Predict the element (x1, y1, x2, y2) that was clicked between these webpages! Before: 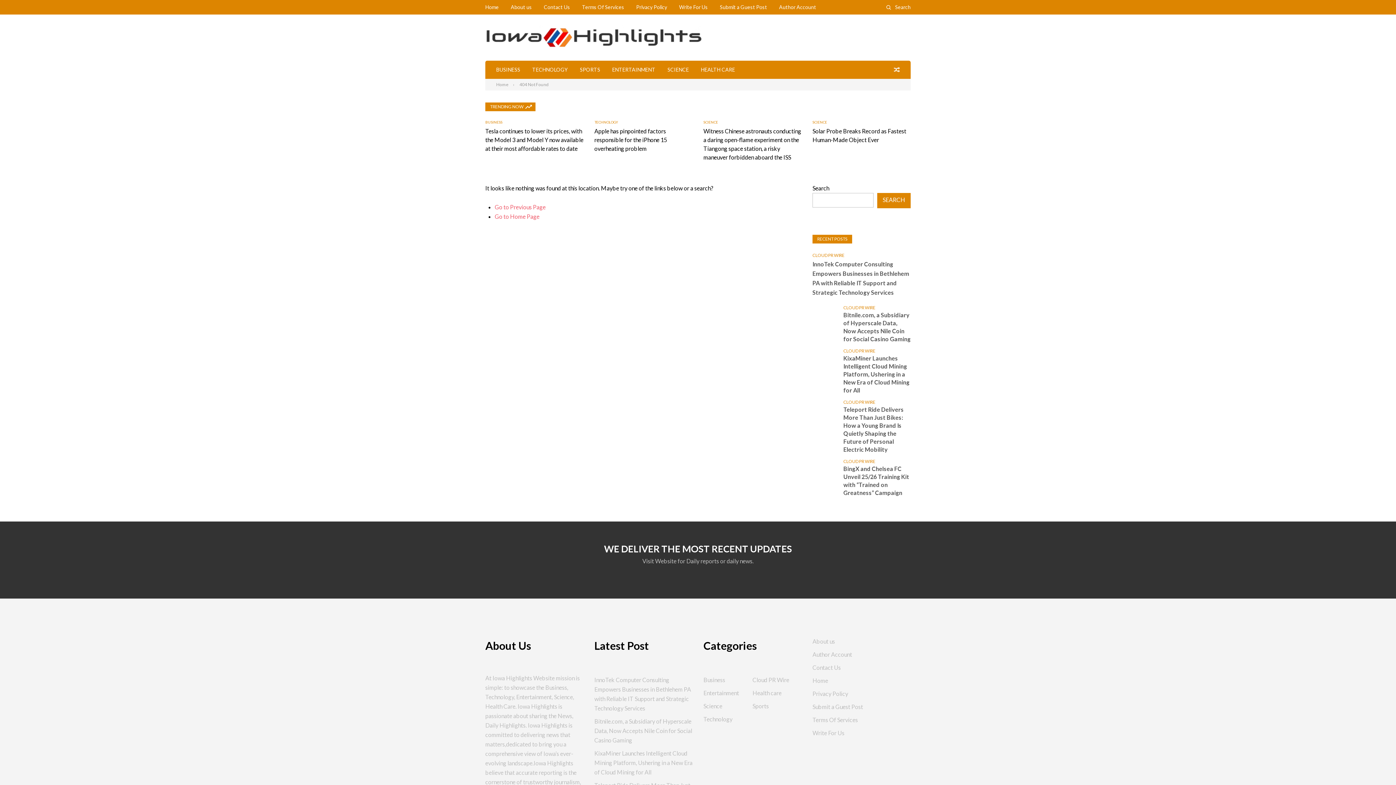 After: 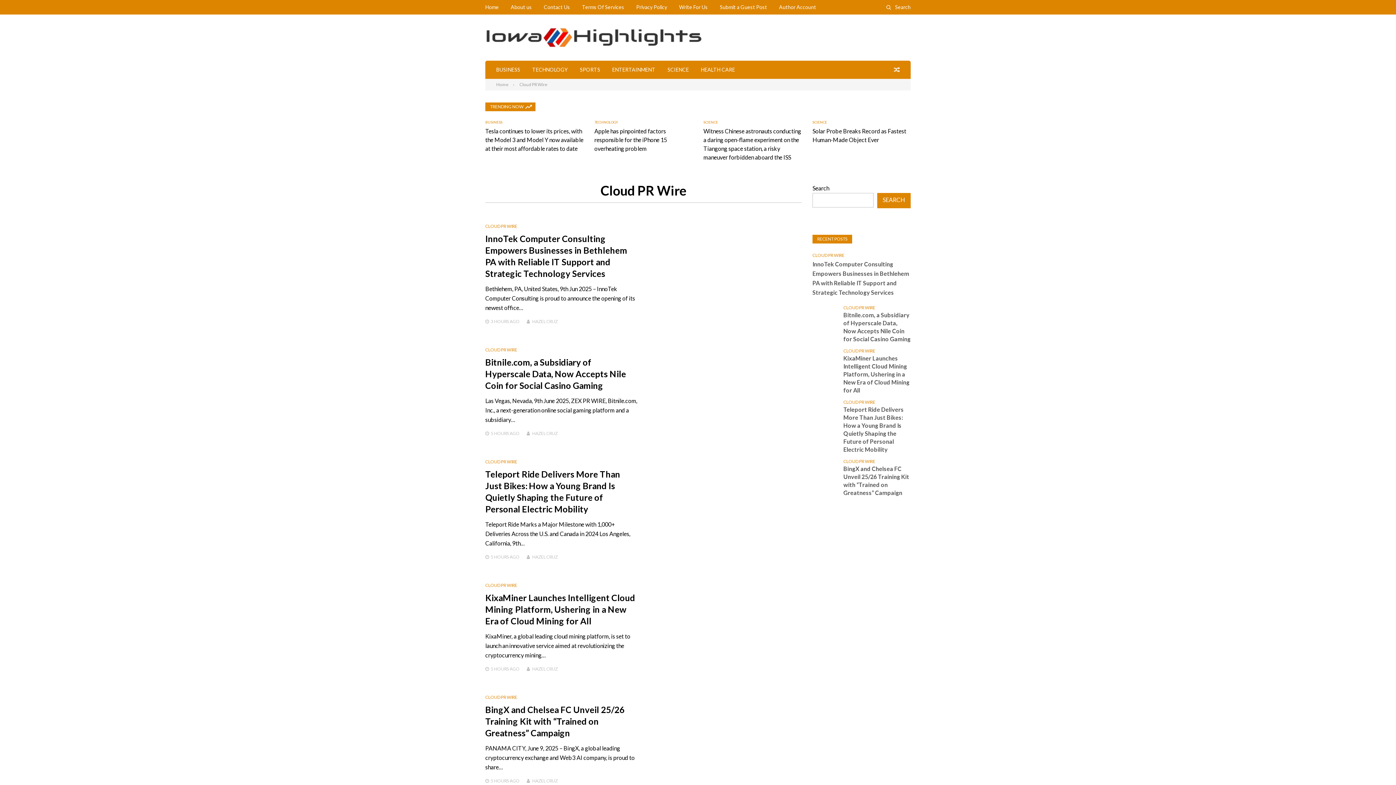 Action: bbox: (843, 399, 875, 405) label: CLOUD PR WIRE